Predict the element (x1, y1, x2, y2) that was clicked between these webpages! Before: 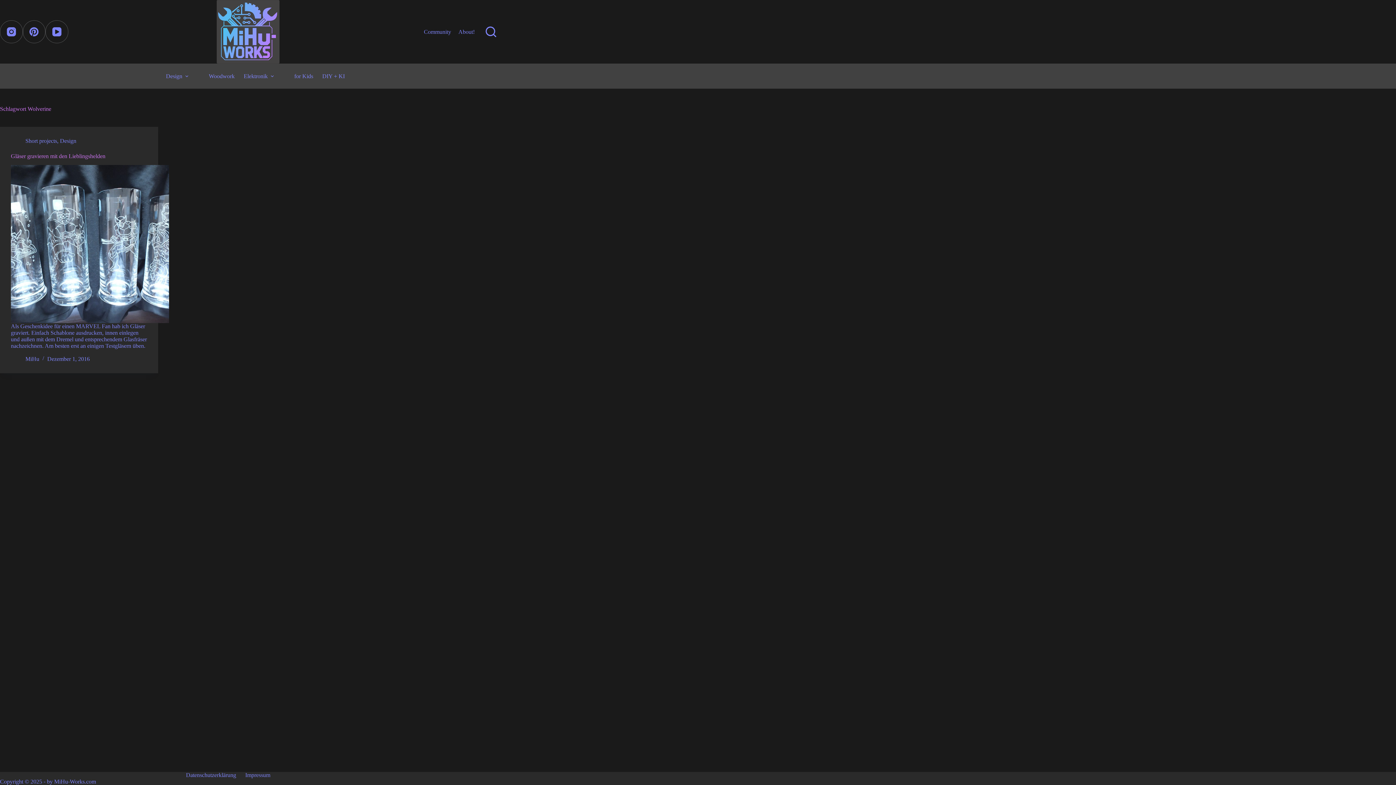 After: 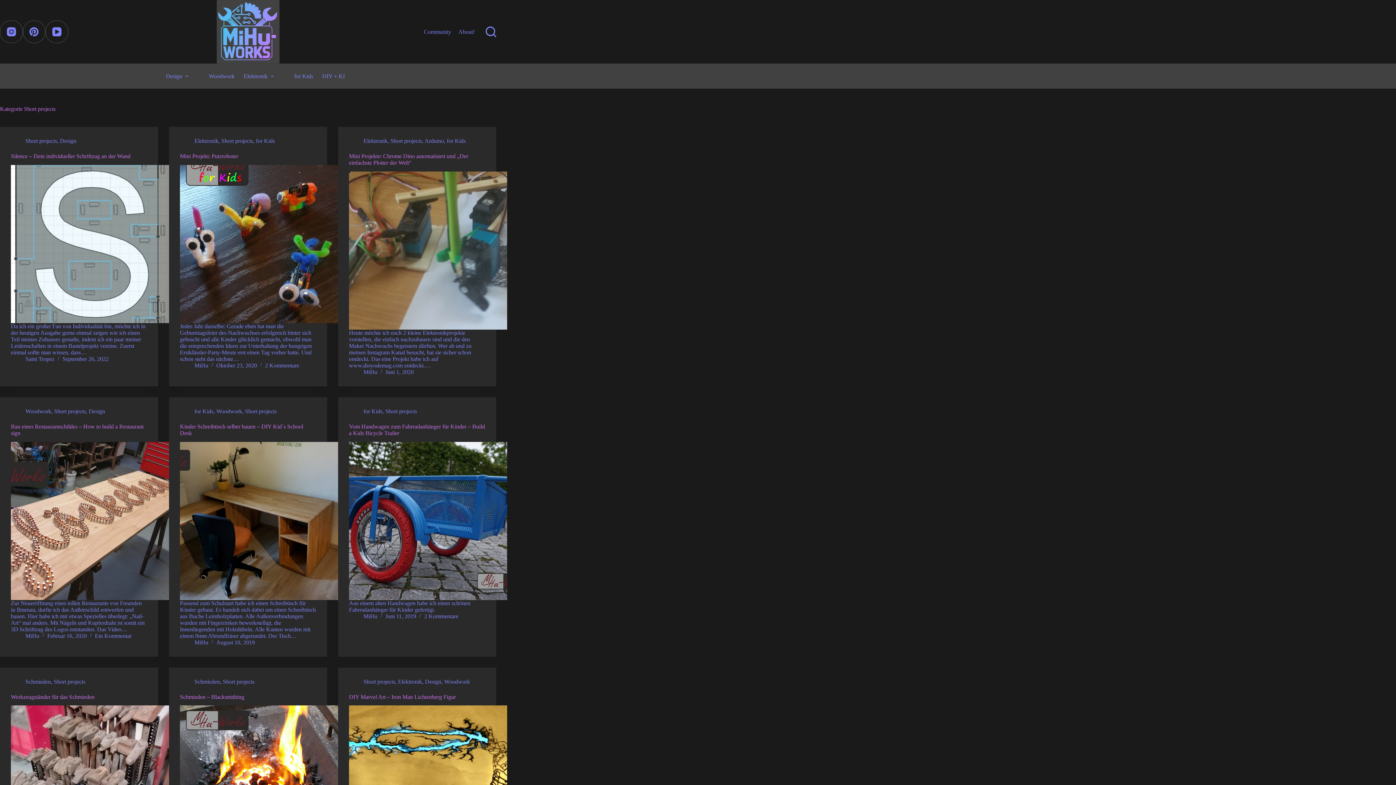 Action: label: Short projects bbox: (25, 137, 57, 144)